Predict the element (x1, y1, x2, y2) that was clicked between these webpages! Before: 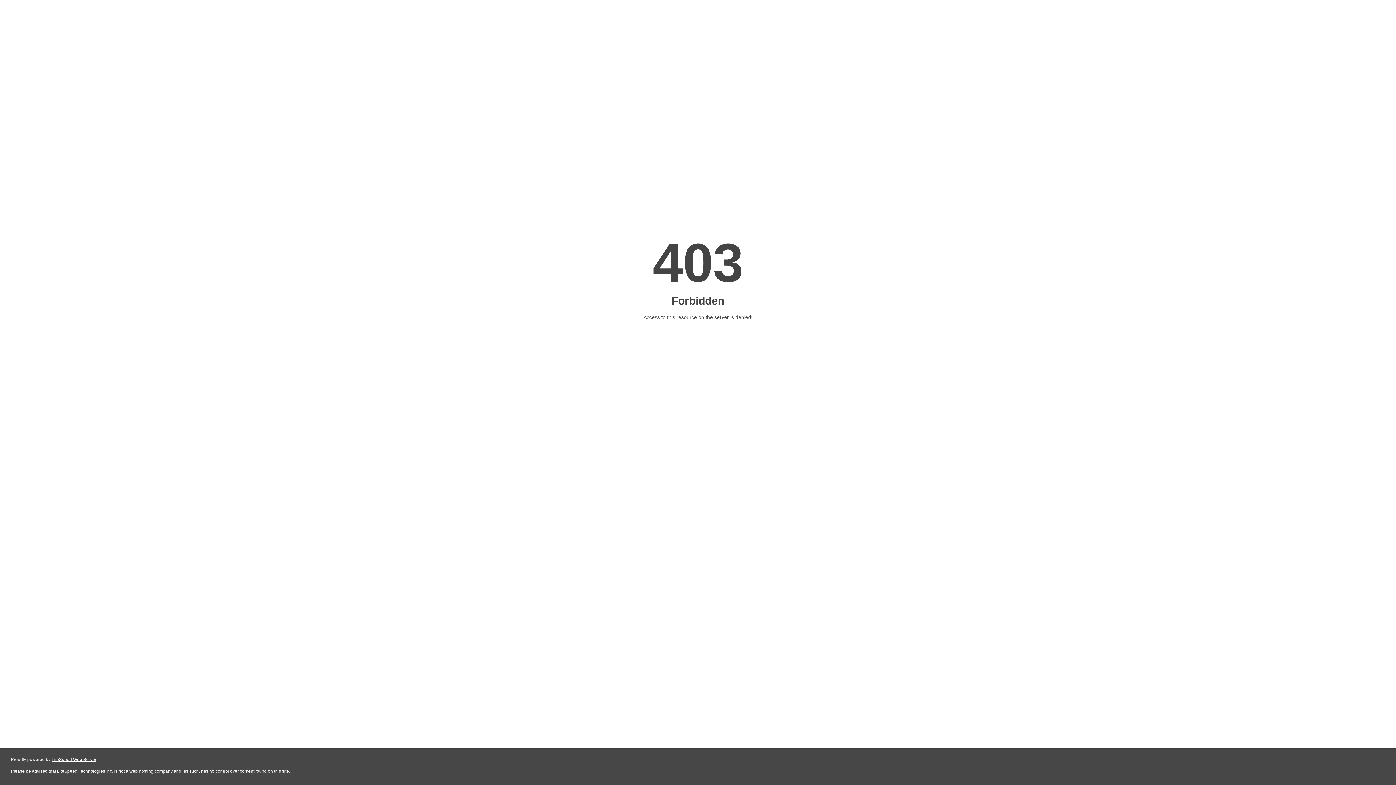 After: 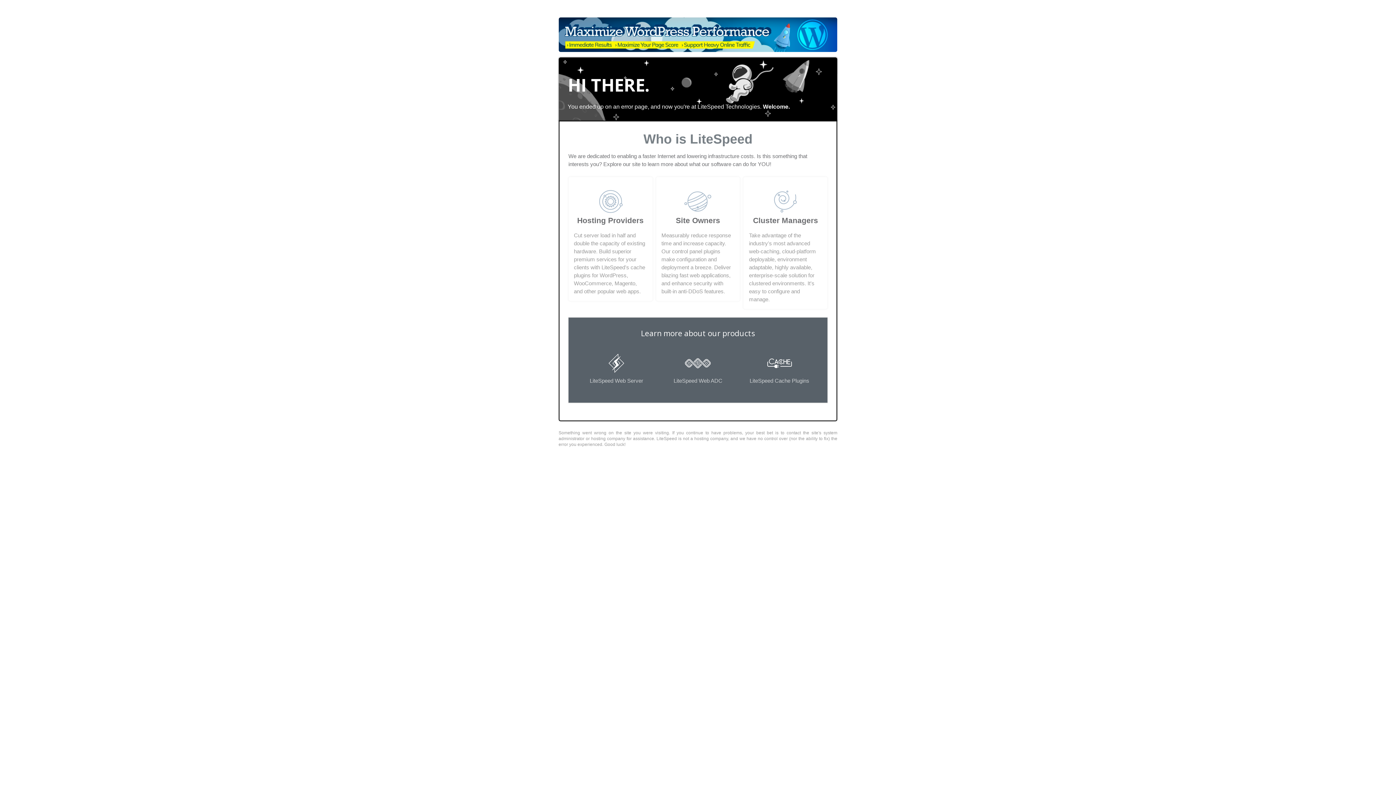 Action: label: LiteSpeed Web Server bbox: (51, 757, 96, 762)